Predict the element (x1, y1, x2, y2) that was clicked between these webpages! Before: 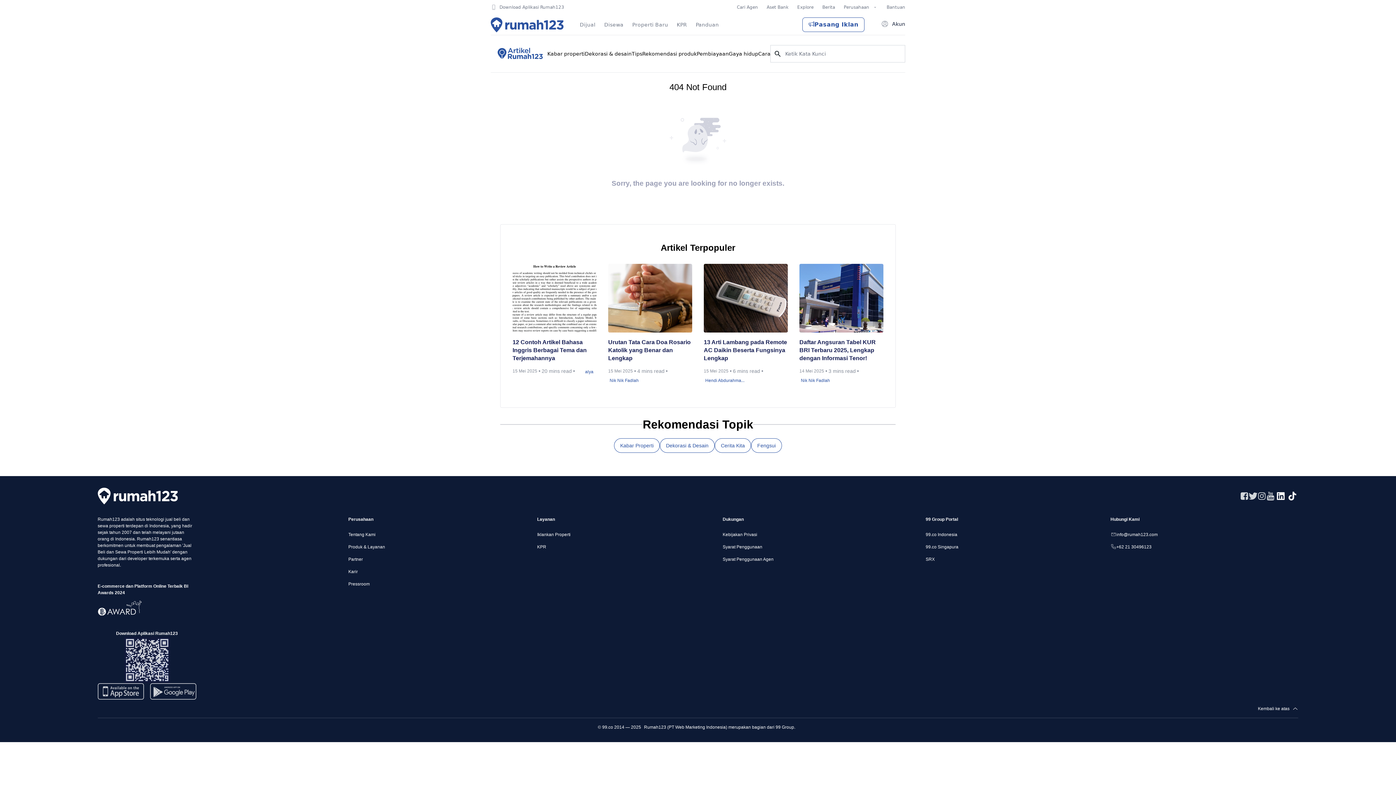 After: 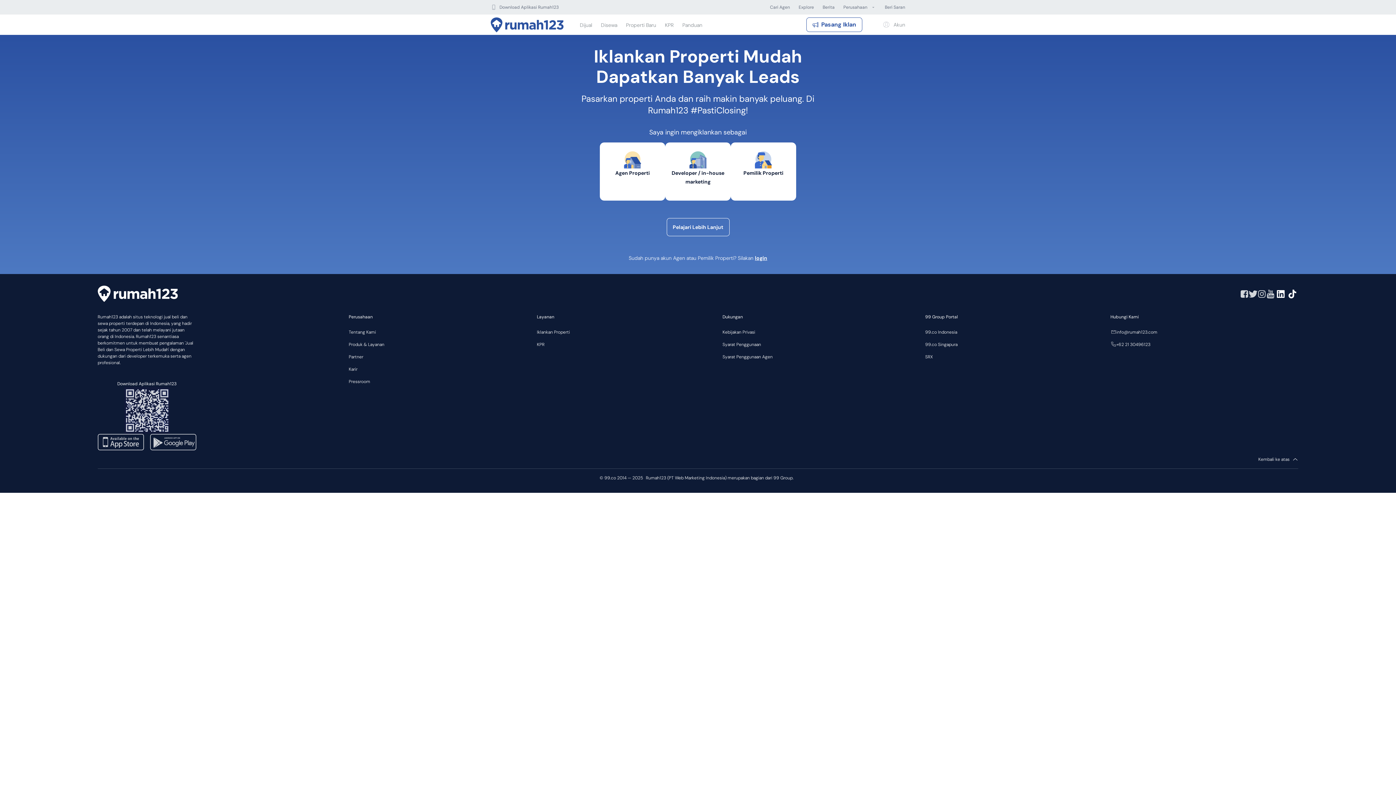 Action: label: Iklankan Properti bbox: (537, 531, 711, 538)